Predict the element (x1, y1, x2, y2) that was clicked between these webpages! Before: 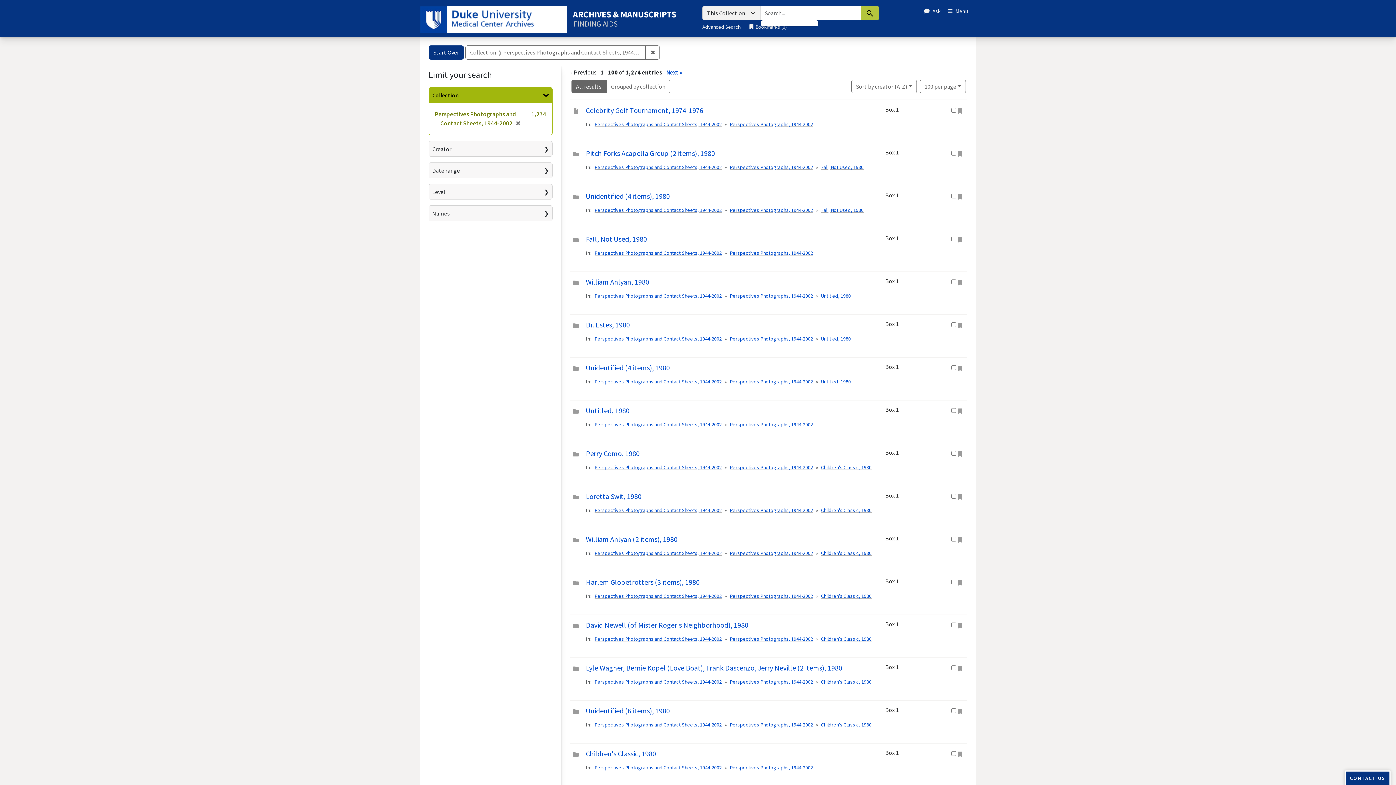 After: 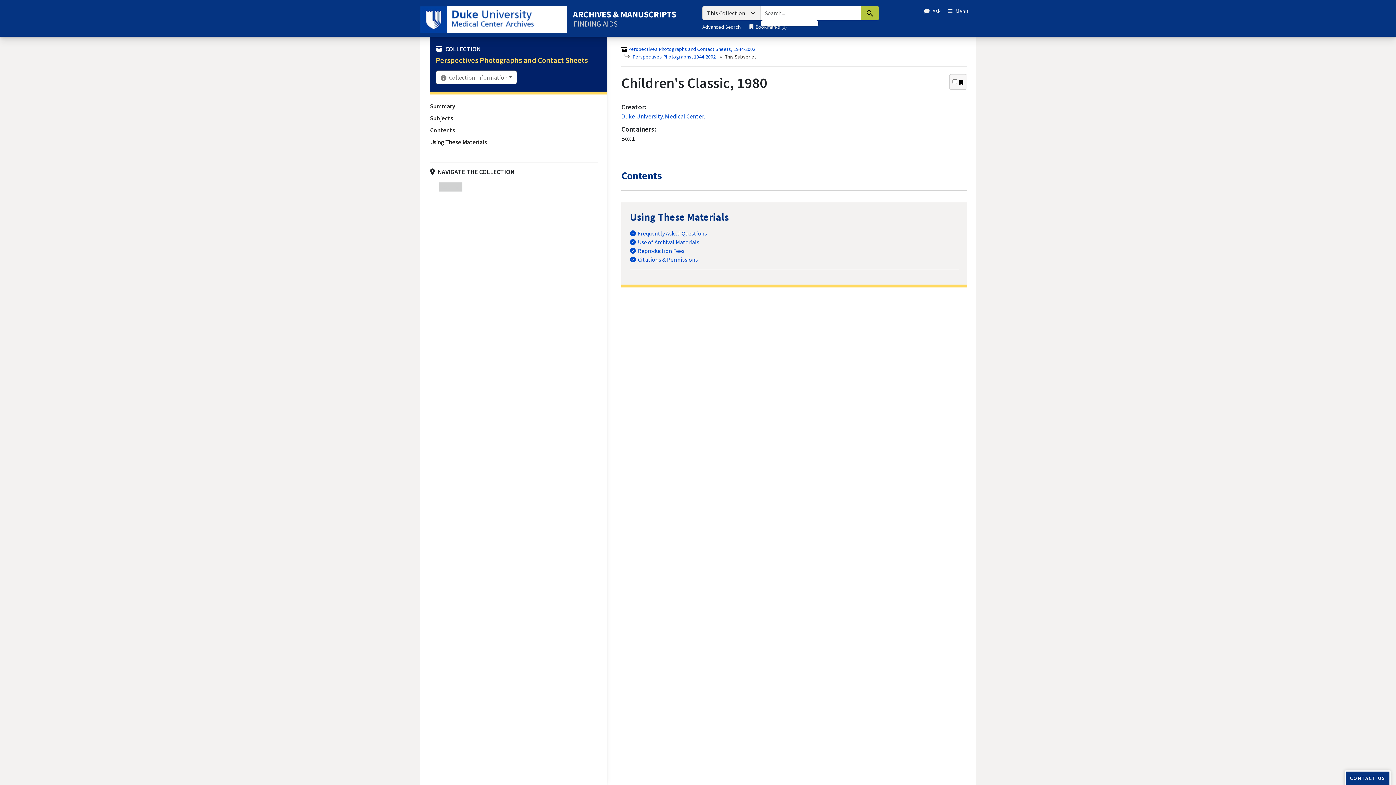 Action: bbox: (821, 550, 871, 556) label: Children's Classic, 1980